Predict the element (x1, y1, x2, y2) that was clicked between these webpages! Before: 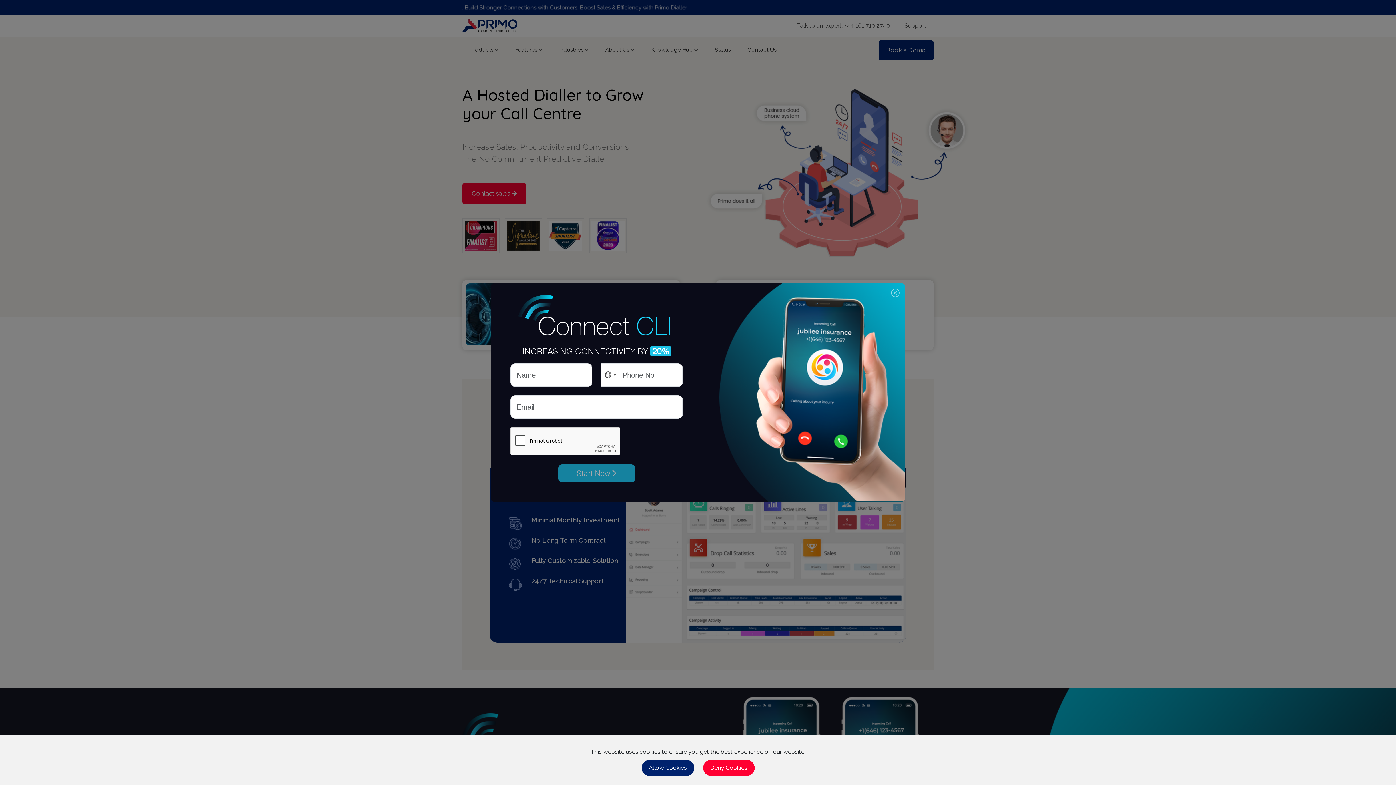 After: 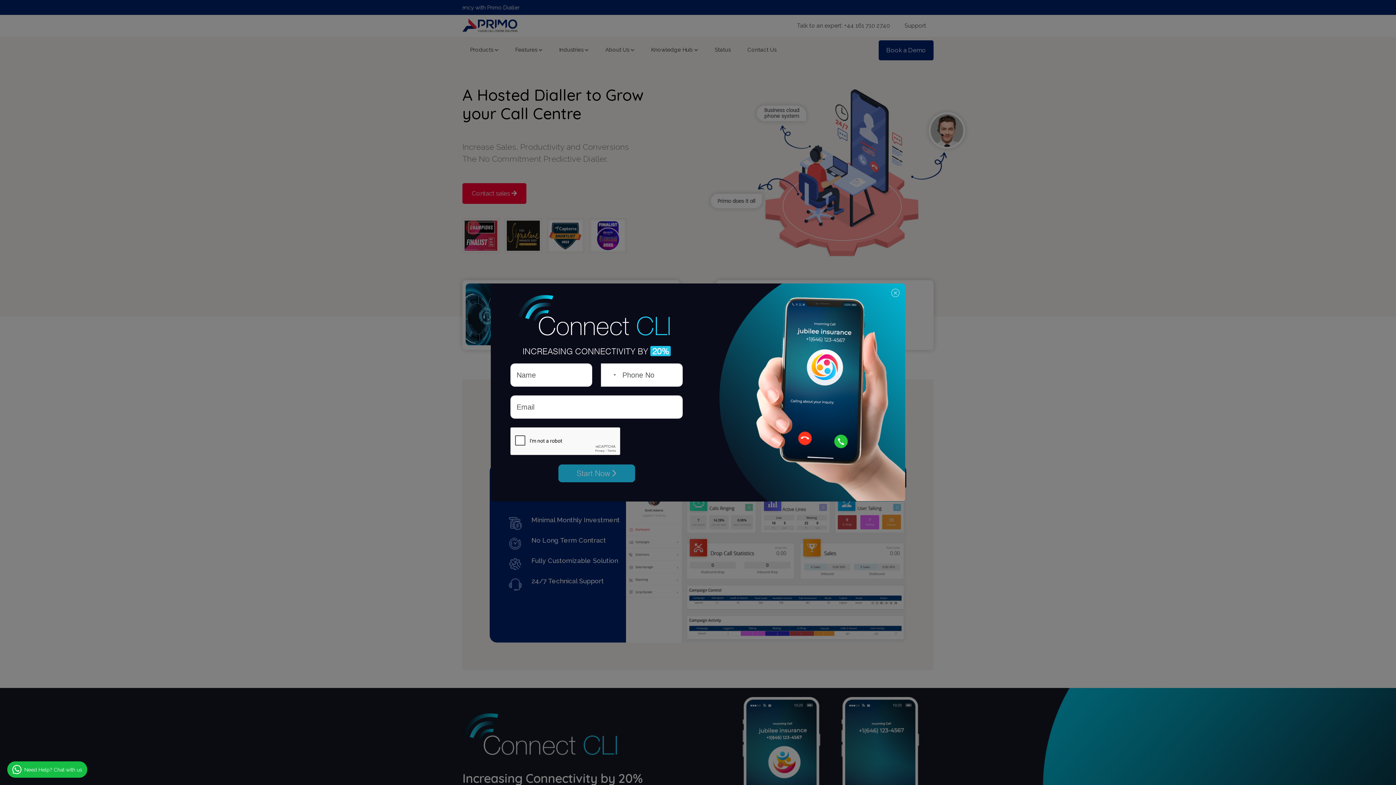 Action: bbox: (703, 760, 754, 776) label: Deny Cookies